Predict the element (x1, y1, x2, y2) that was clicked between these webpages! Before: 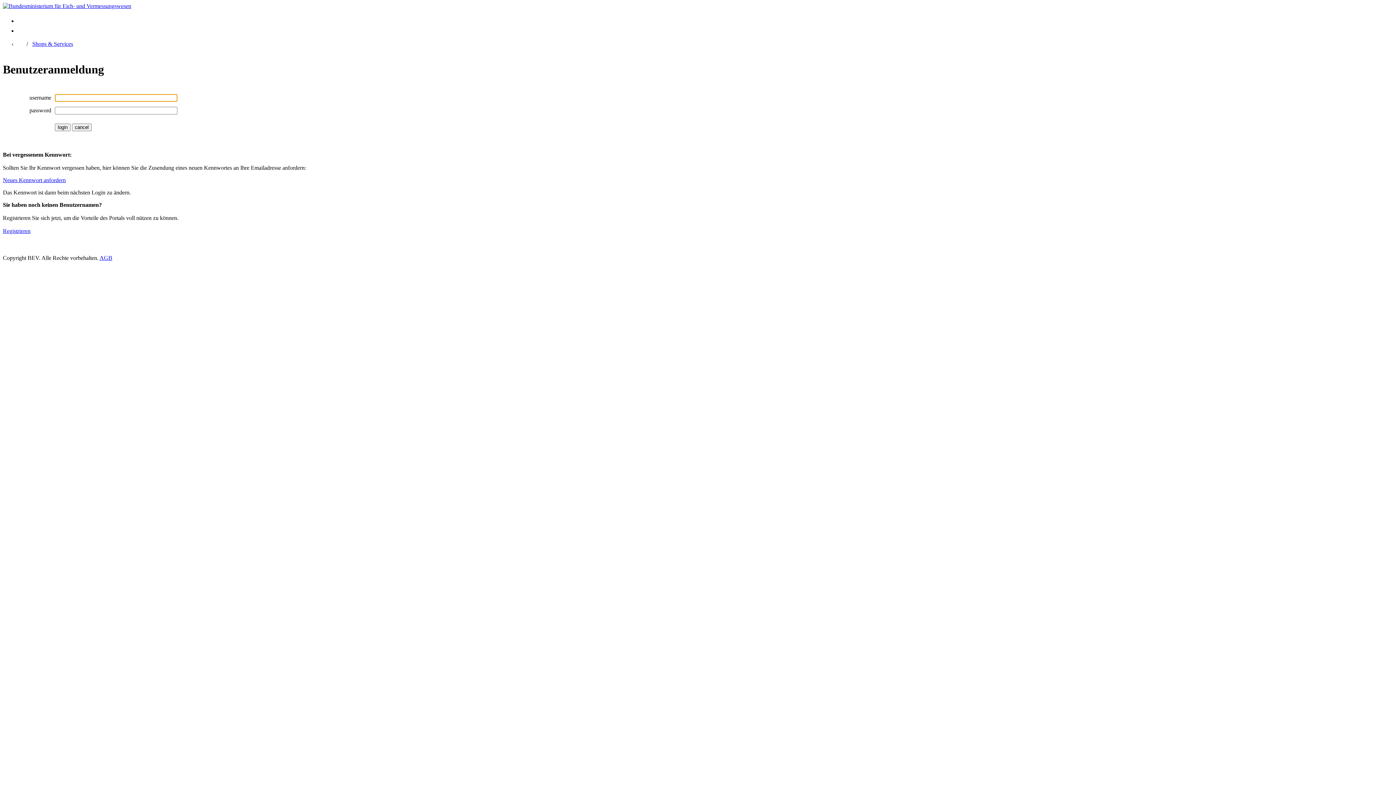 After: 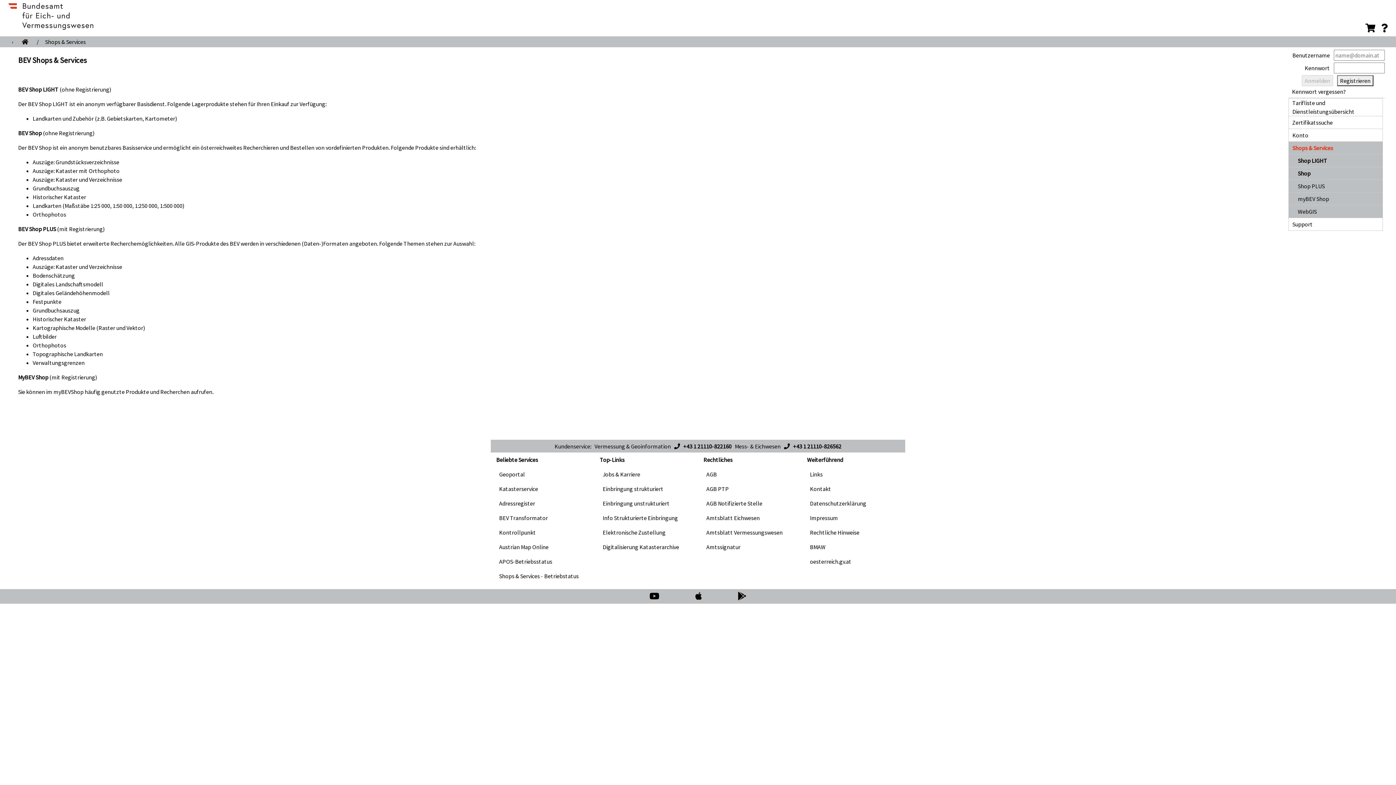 Action: label: Shops & Services bbox: (32, 40, 73, 46)